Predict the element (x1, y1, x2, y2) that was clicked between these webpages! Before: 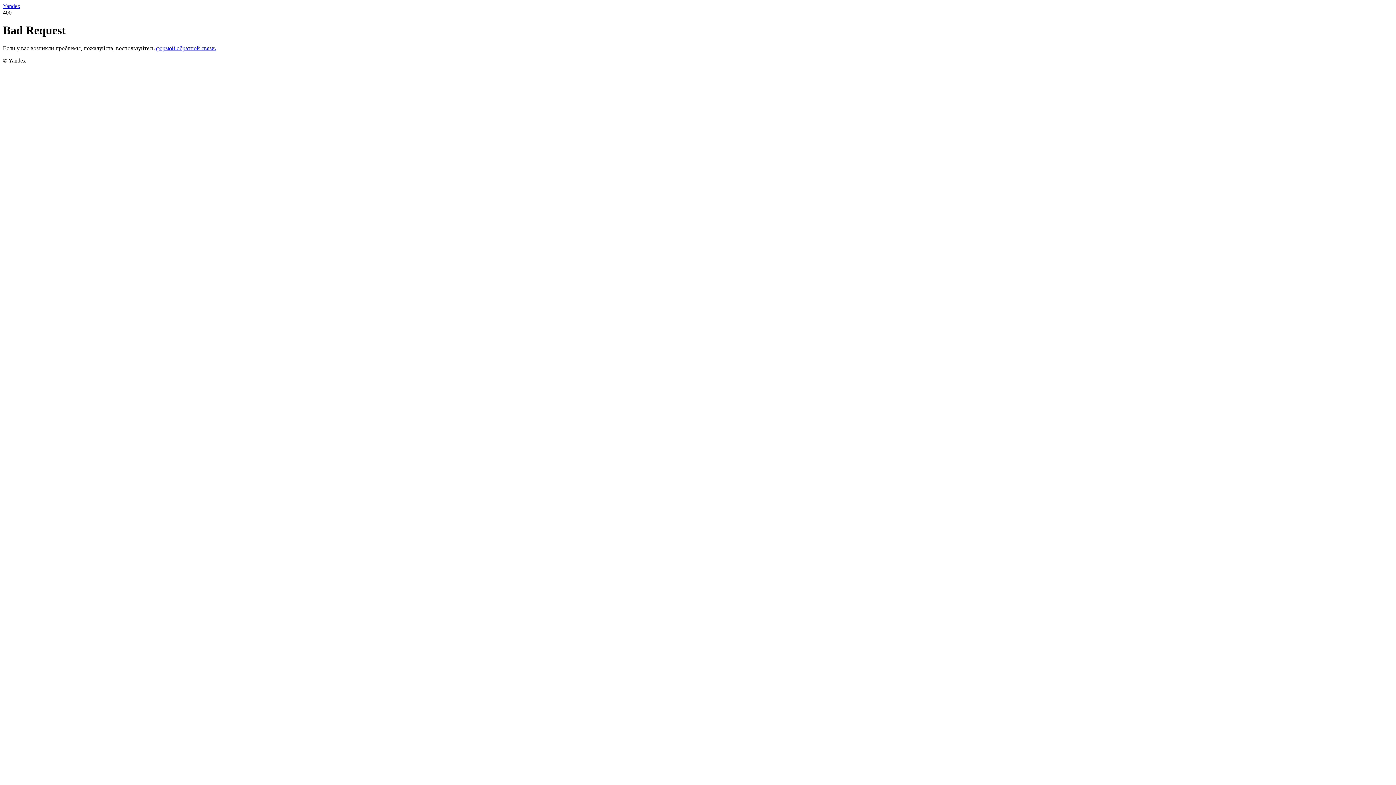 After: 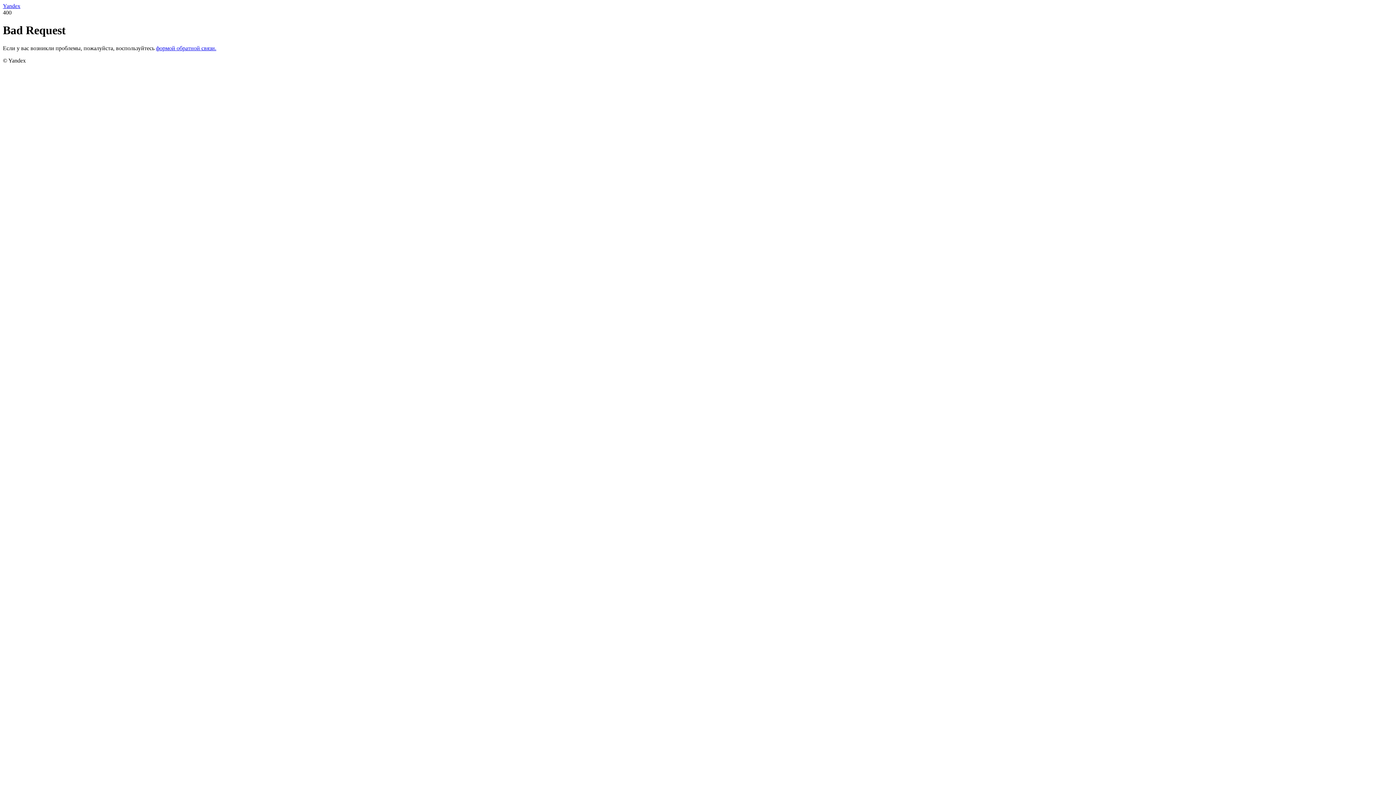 Action: label: Yandex bbox: (2, 2, 20, 9)